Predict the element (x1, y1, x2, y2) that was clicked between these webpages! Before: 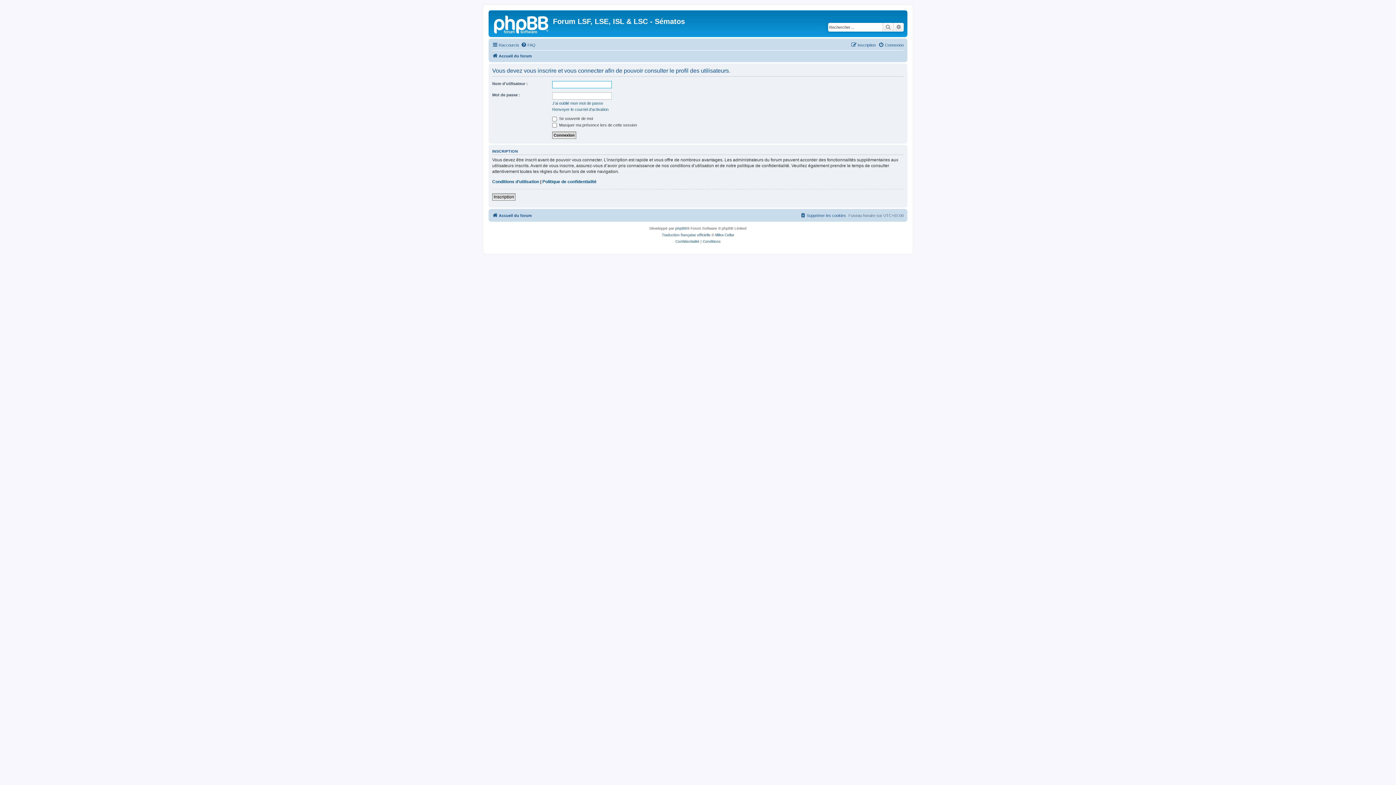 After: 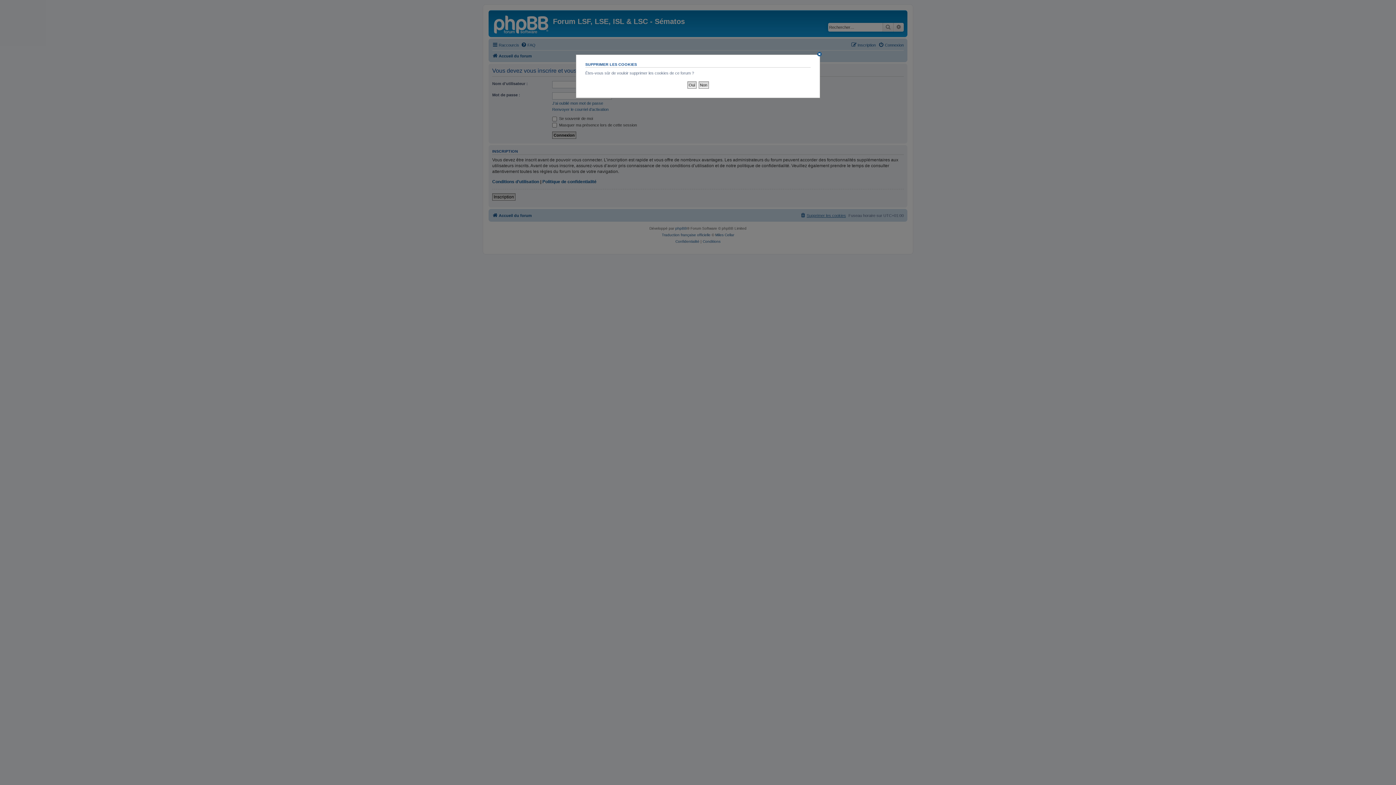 Action: label: Supprimer les cookies bbox: (800, 211, 846, 219)